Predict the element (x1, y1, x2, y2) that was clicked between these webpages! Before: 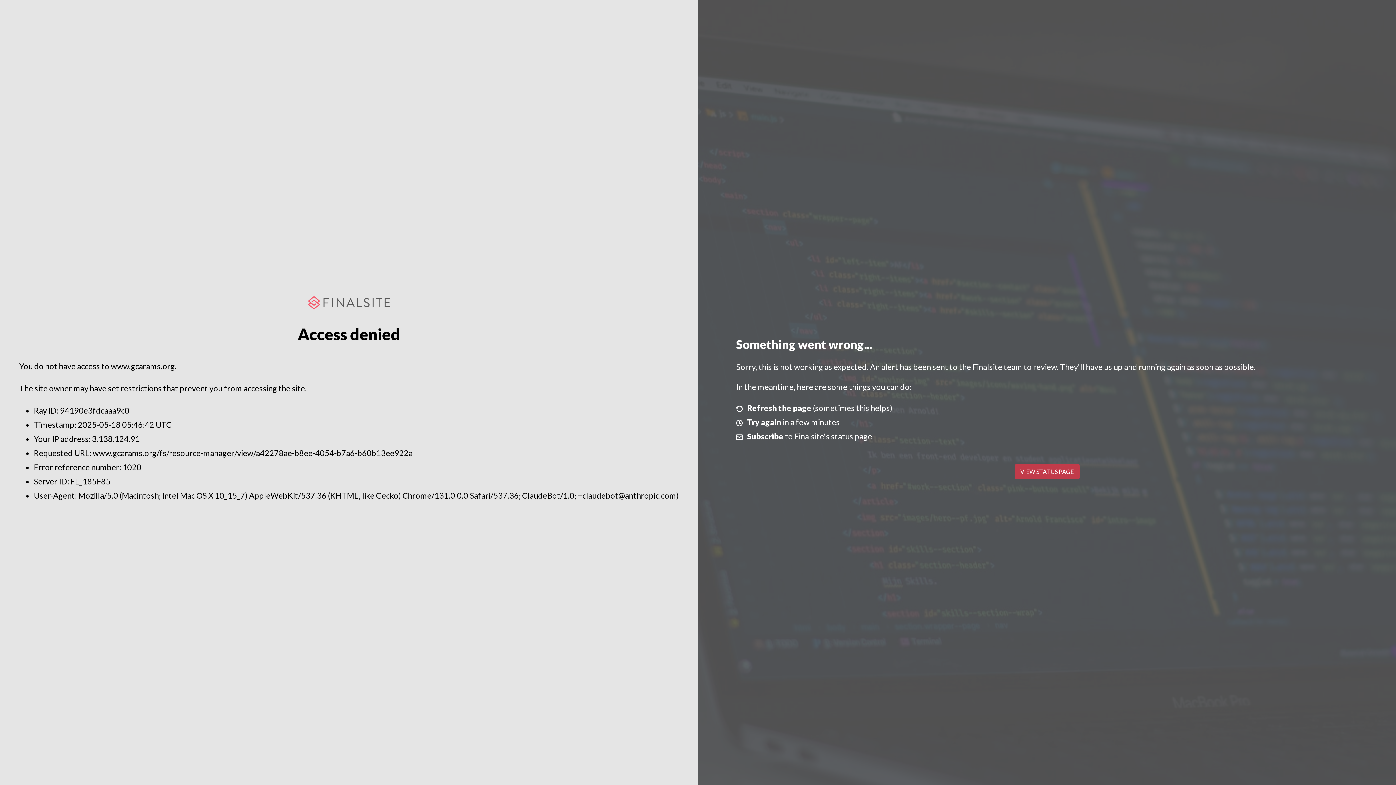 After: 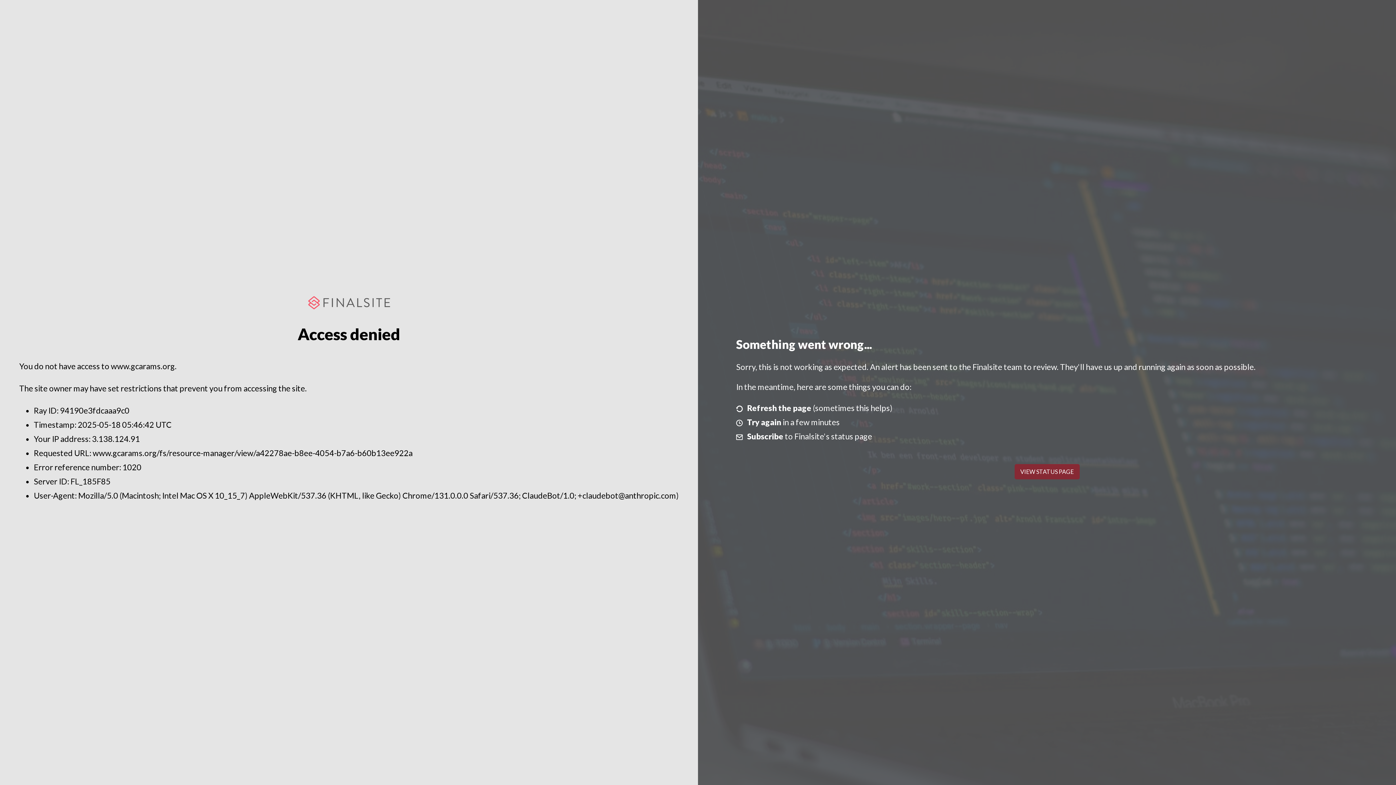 Action: bbox: (1014, 464, 1079, 479) label: VIEW STATUS PAGE